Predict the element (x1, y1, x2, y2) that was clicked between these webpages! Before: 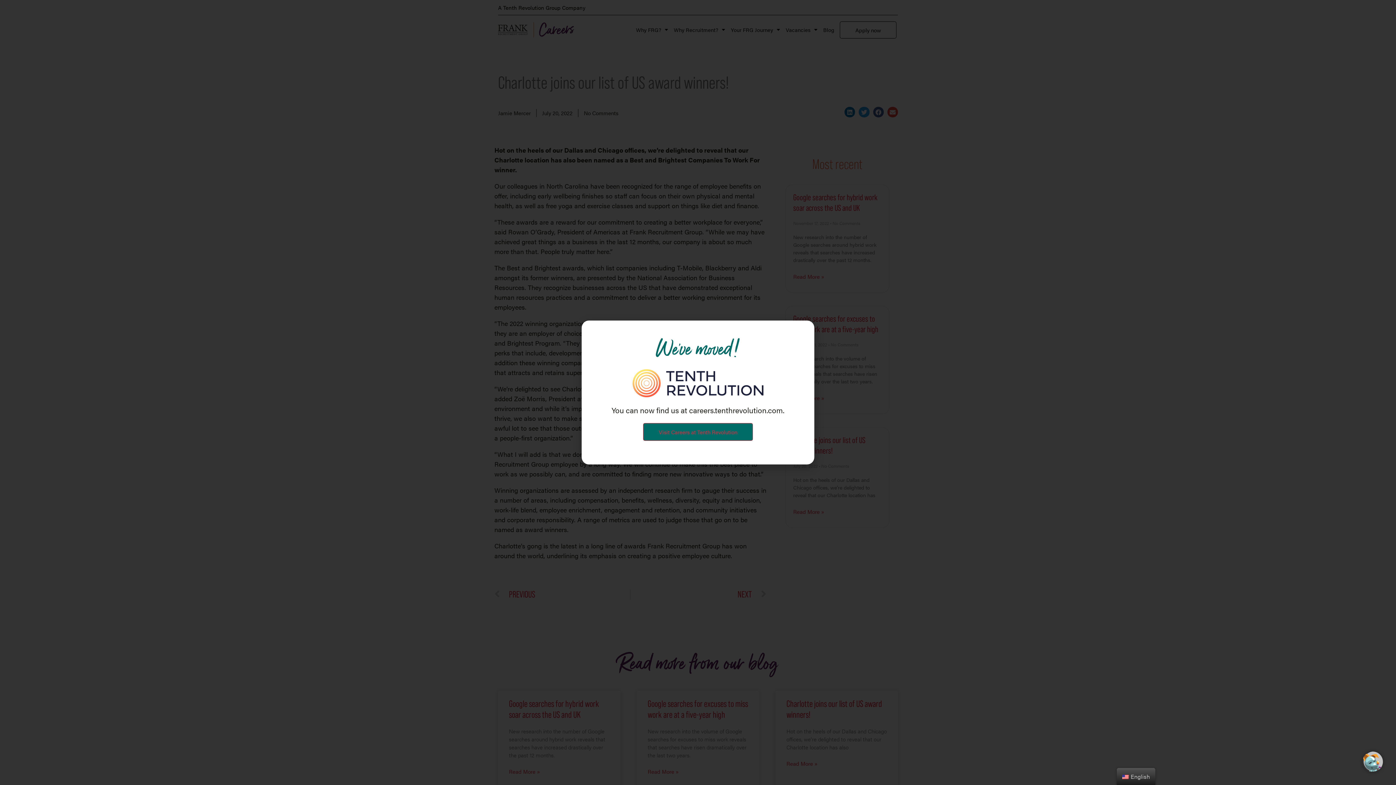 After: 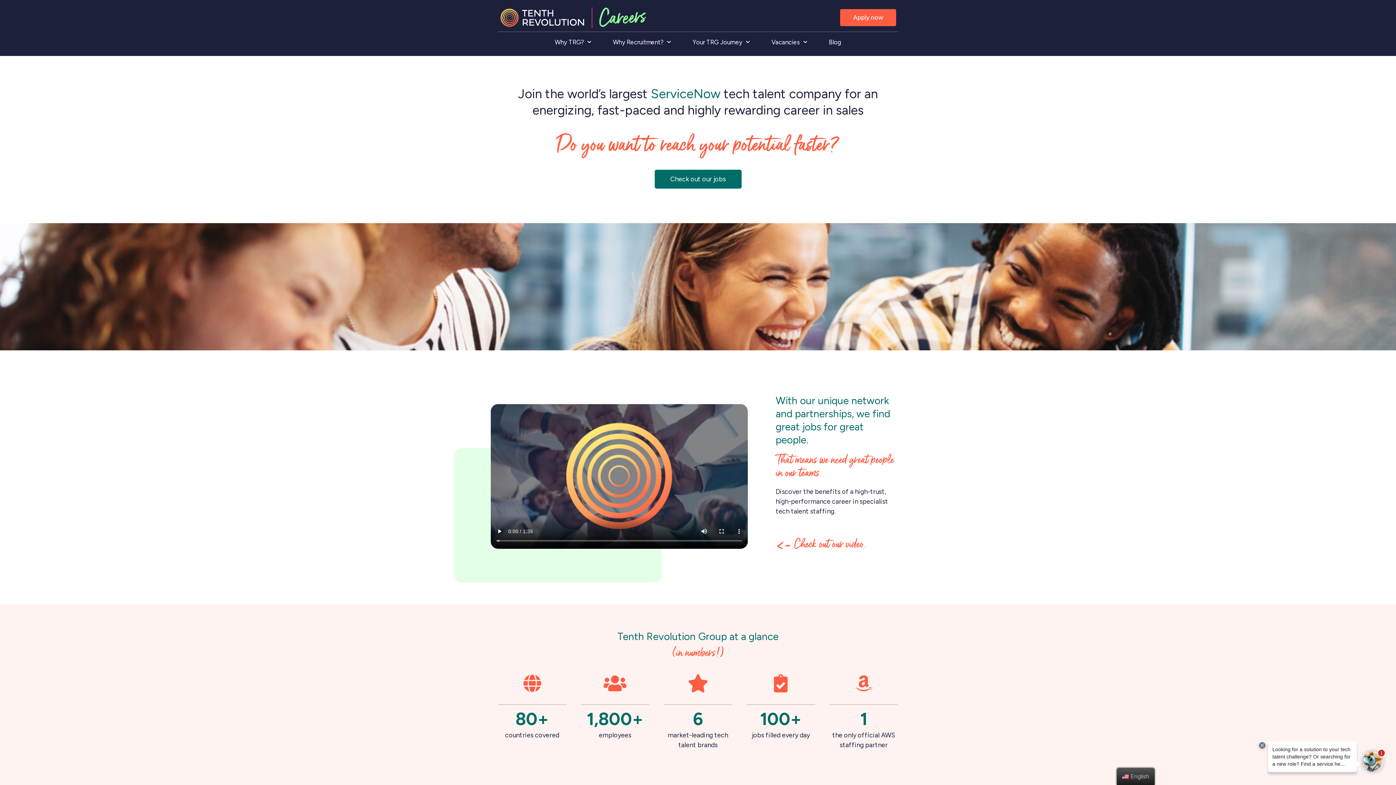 Action: bbox: (643, 423, 753, 441) label: Visit Careers at Tenth Revolution